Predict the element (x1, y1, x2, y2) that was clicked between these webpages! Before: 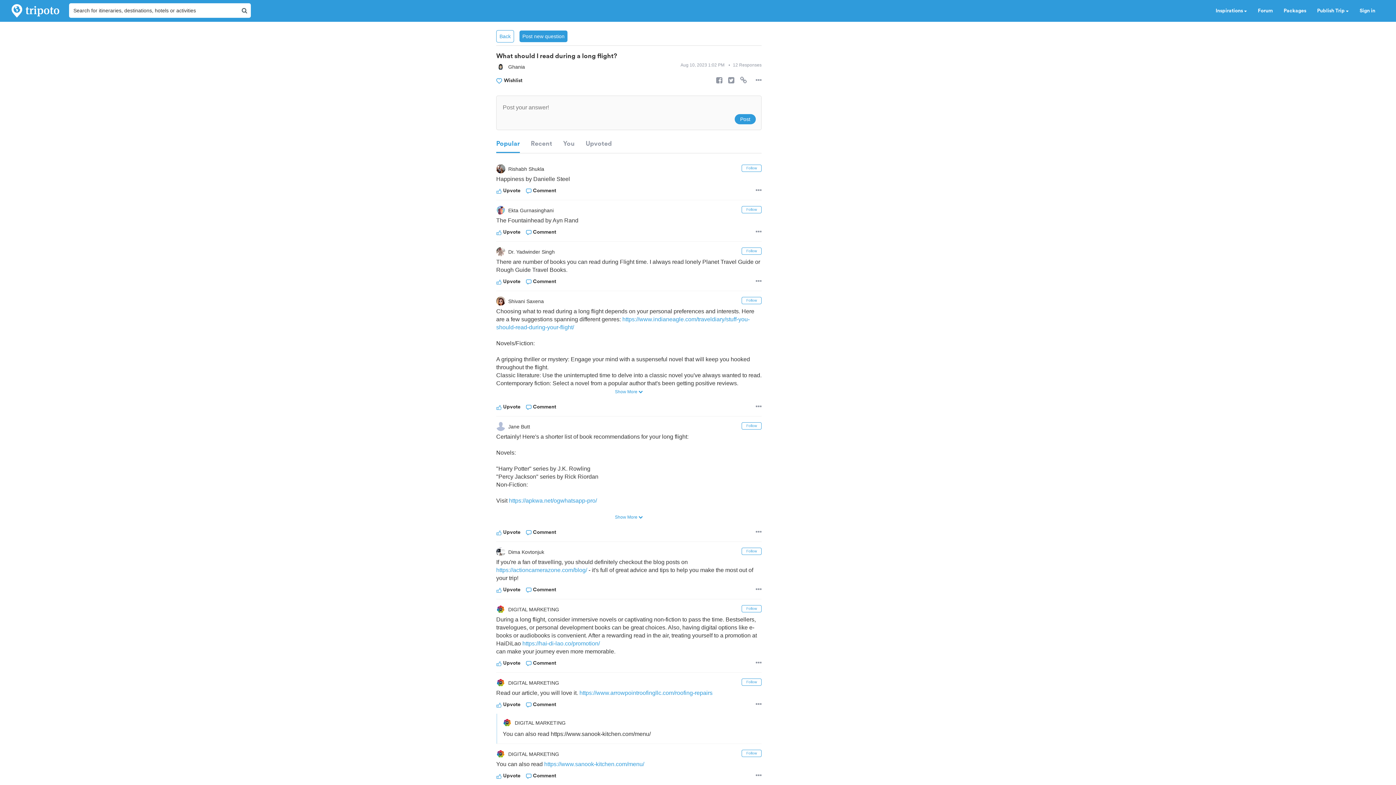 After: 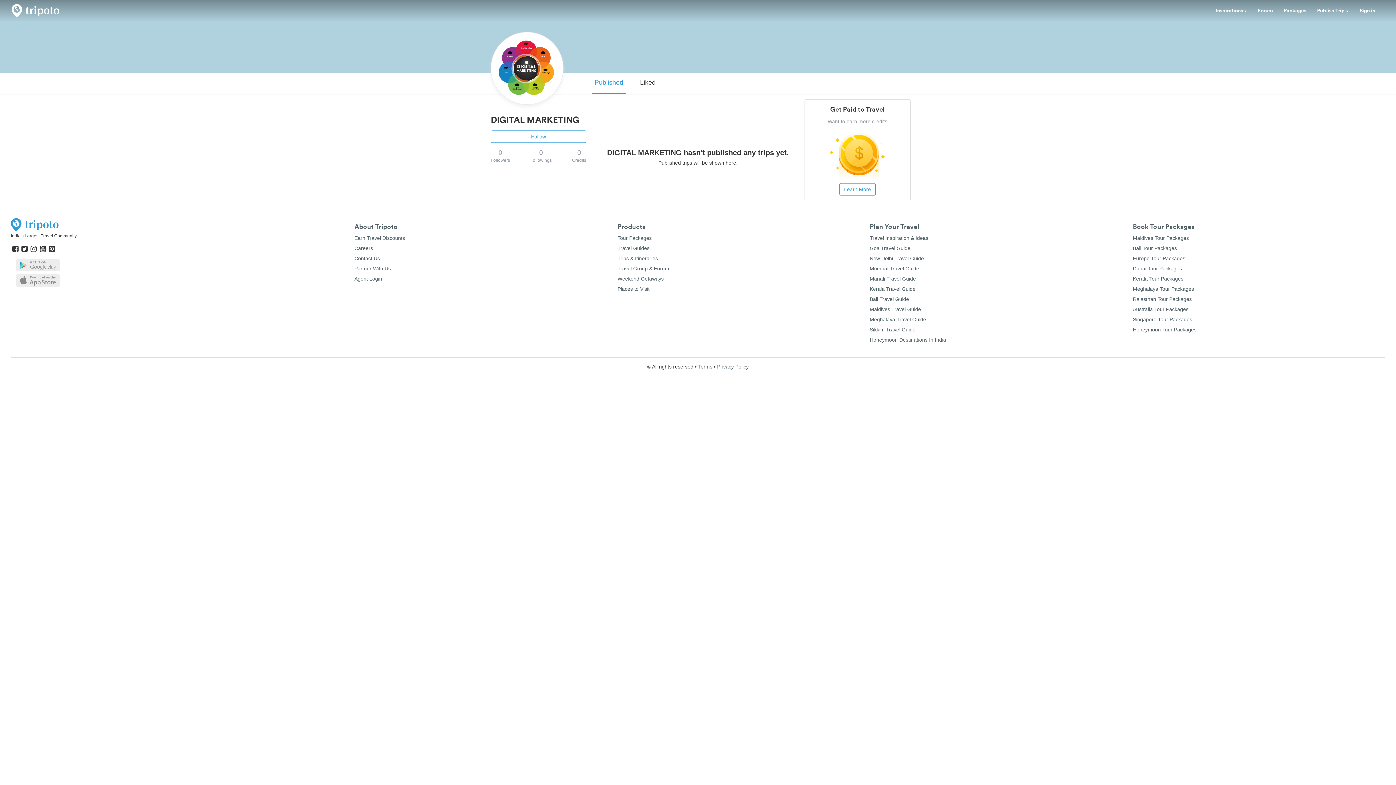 Action: label: DIGITAL MARKETING bbox: (496, 749, 629, 758)